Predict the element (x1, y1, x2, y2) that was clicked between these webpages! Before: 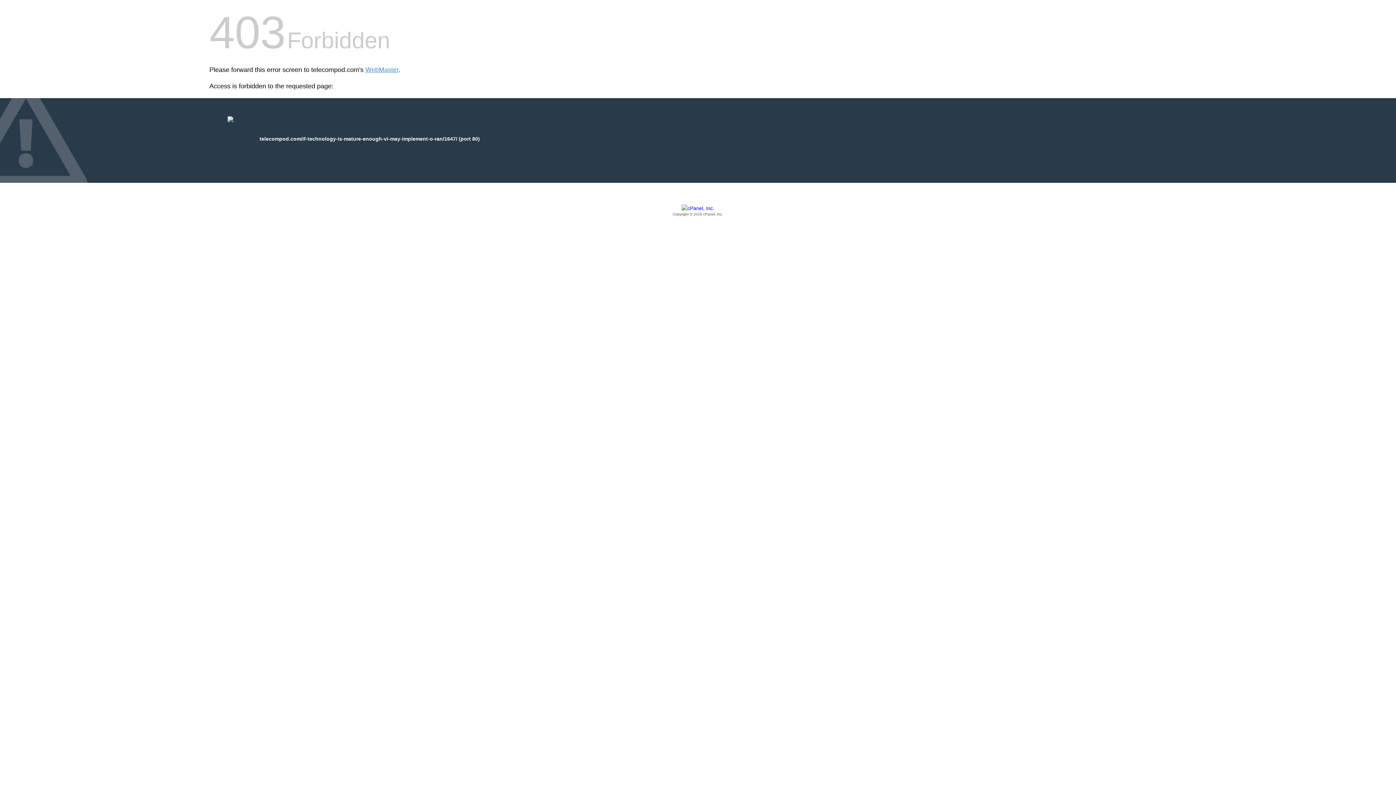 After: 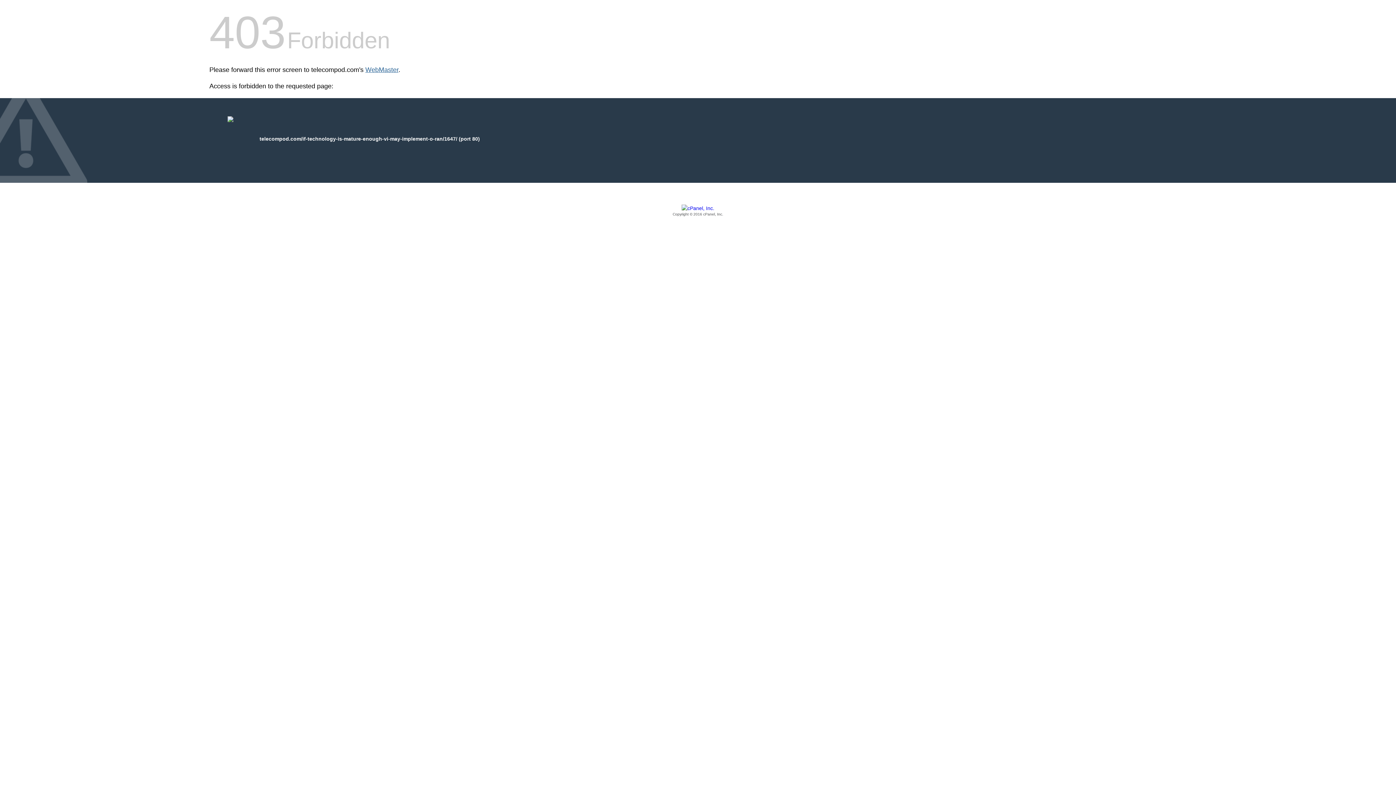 Action: label: WebMaster bbox: (365, 66, 398, 73)